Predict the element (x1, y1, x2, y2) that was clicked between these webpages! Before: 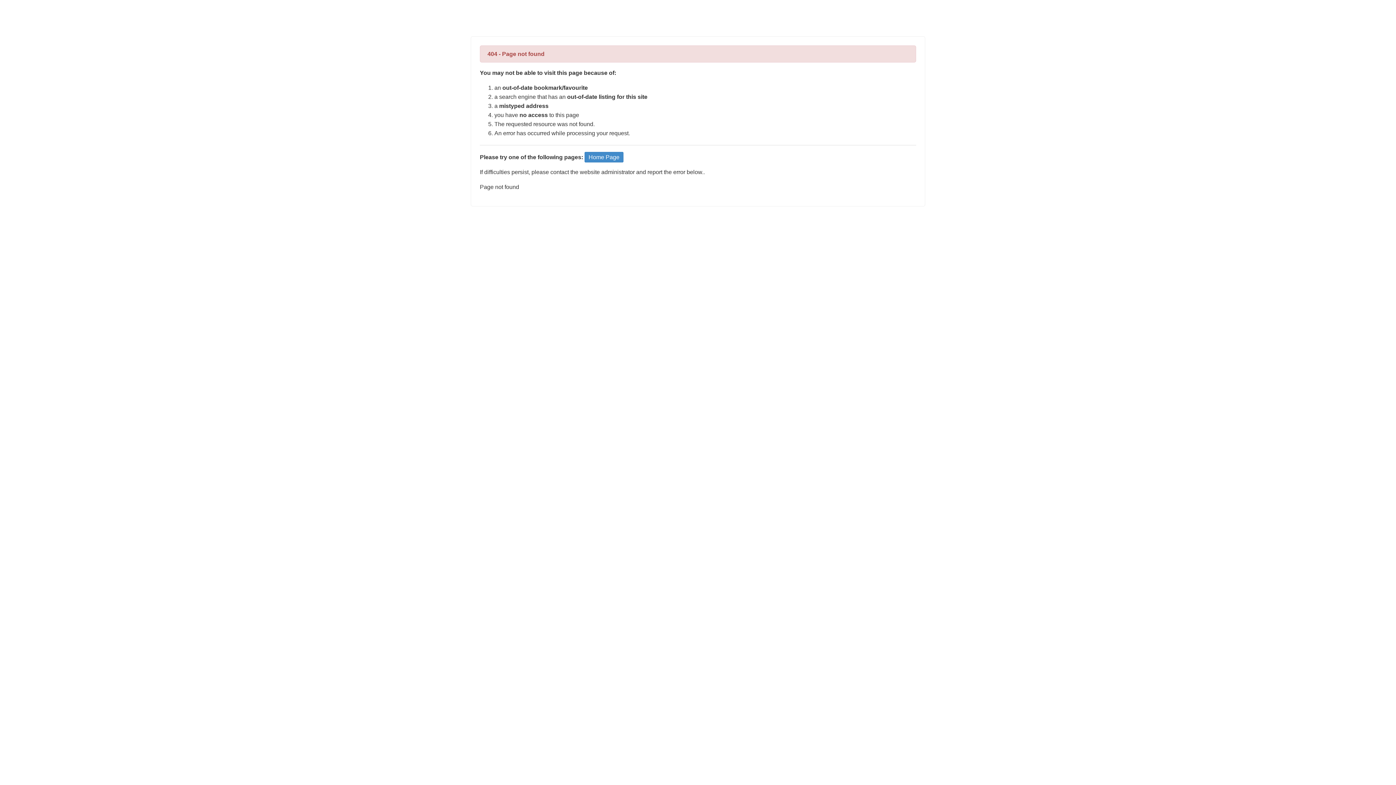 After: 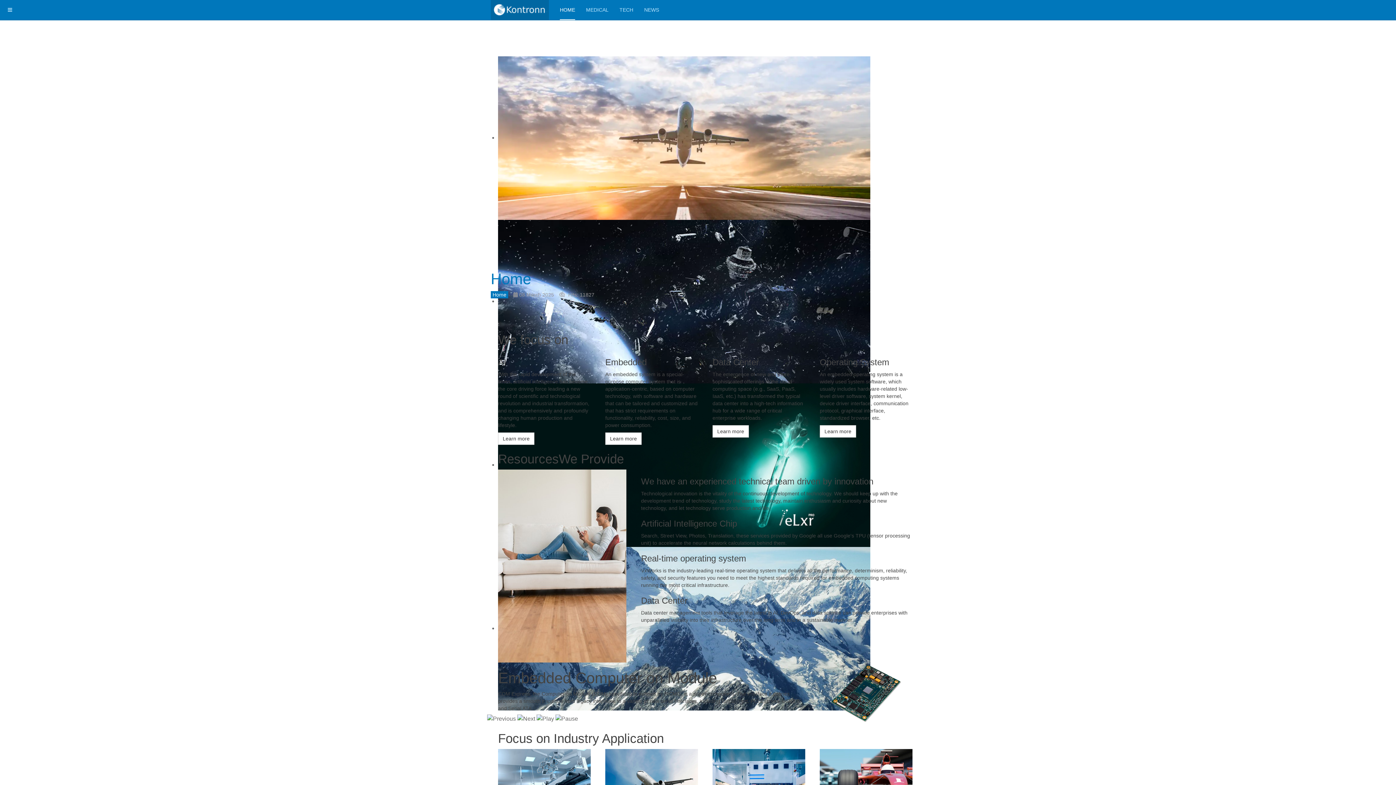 Action: bbox: (584, 152, 623, 162) label: Home Page